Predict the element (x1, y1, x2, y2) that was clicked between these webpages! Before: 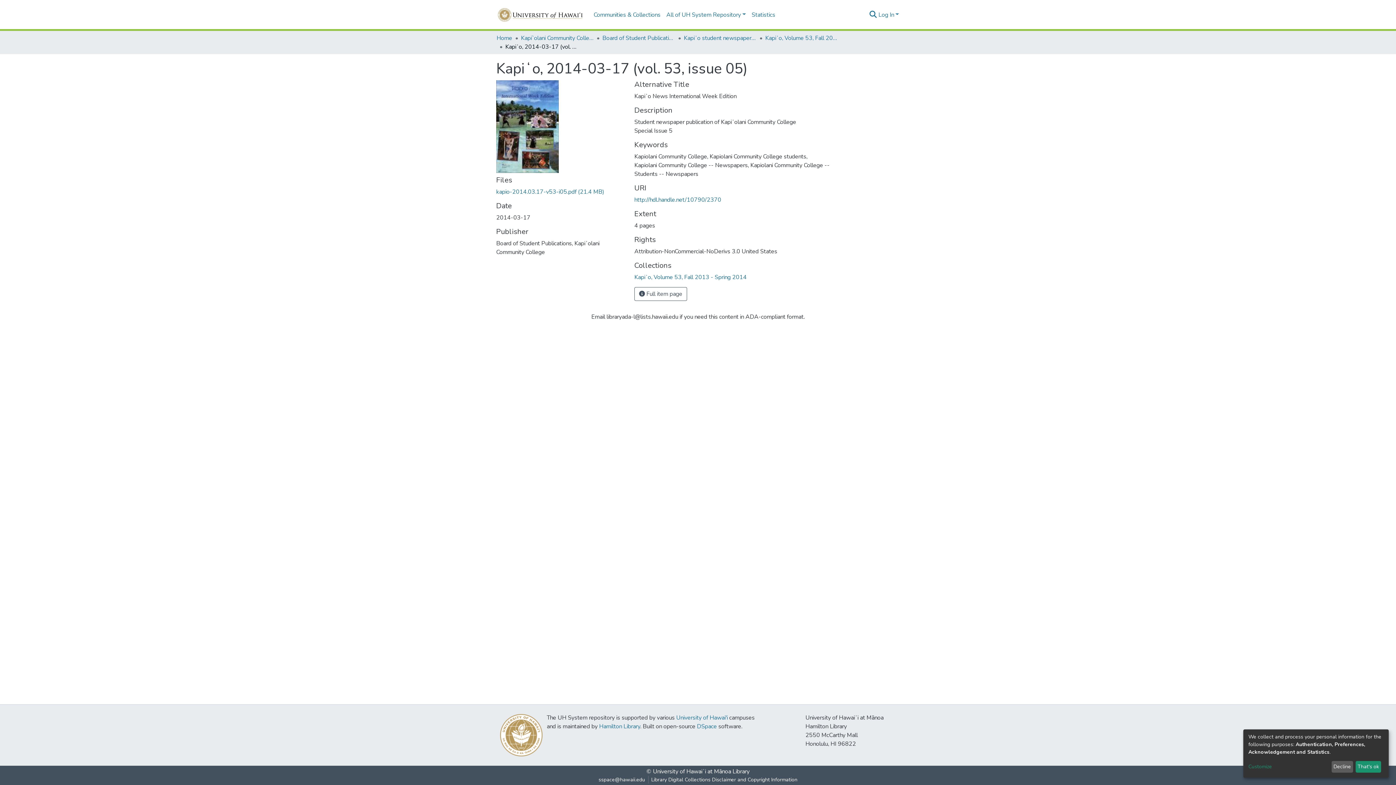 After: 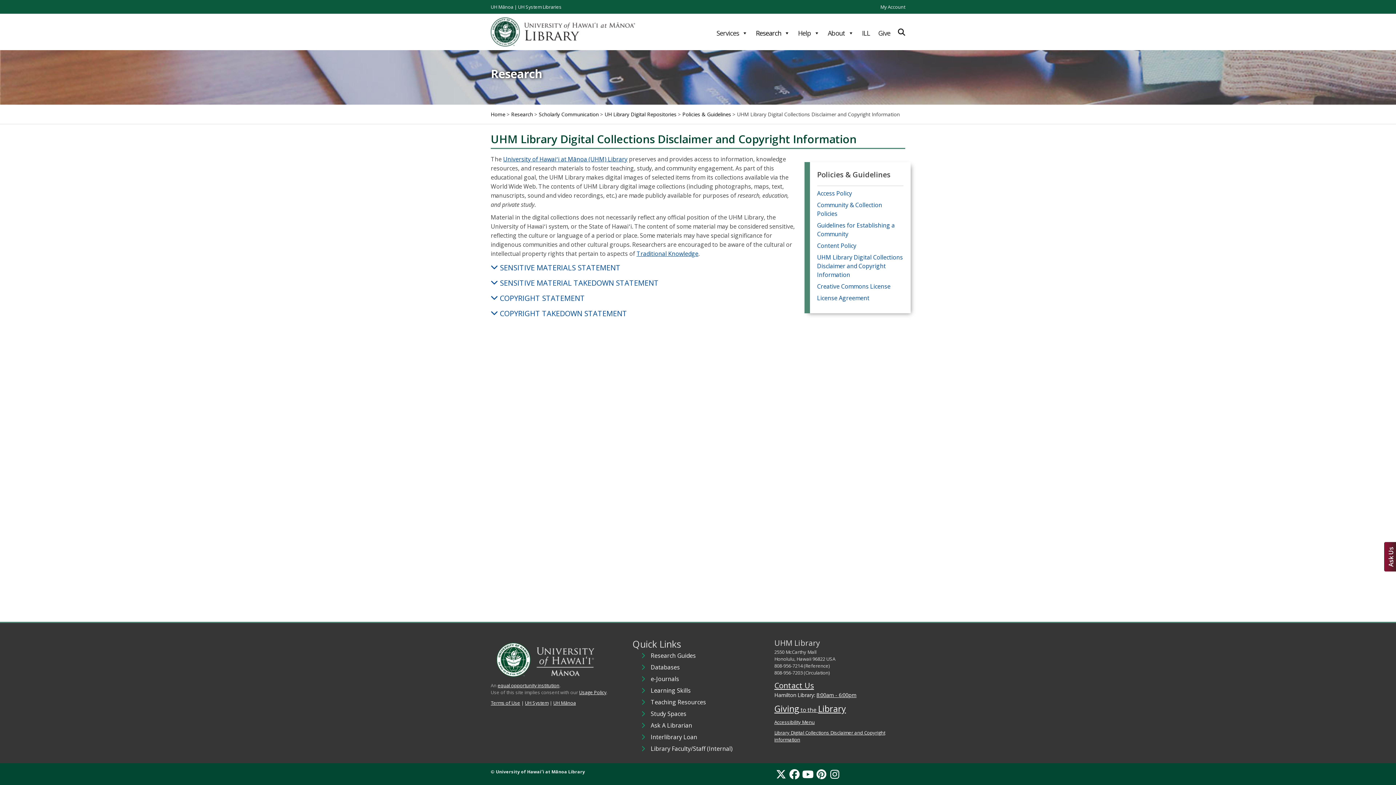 Action: label: Library Digital Collections Disclaimer and Copyright Information bbox: (648, 776, 800, 784)